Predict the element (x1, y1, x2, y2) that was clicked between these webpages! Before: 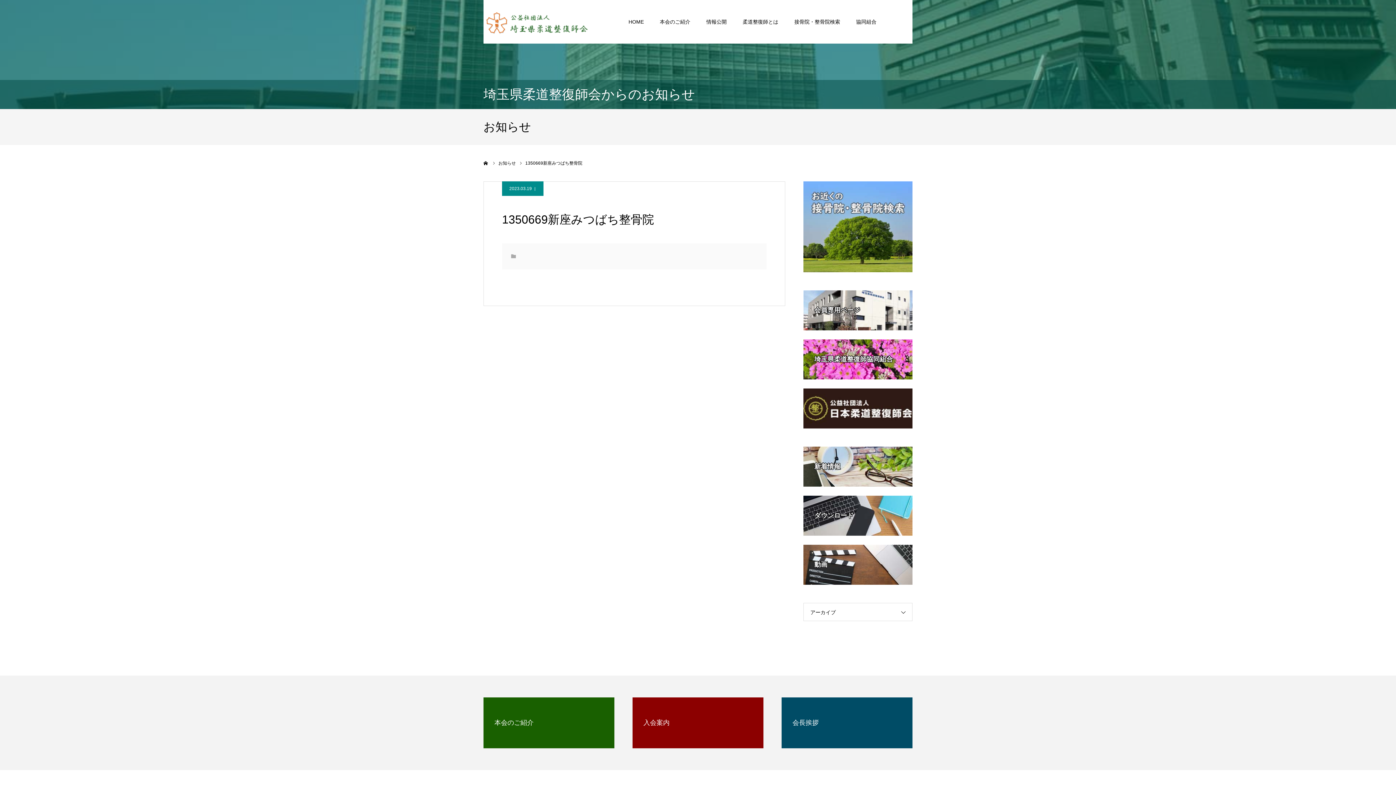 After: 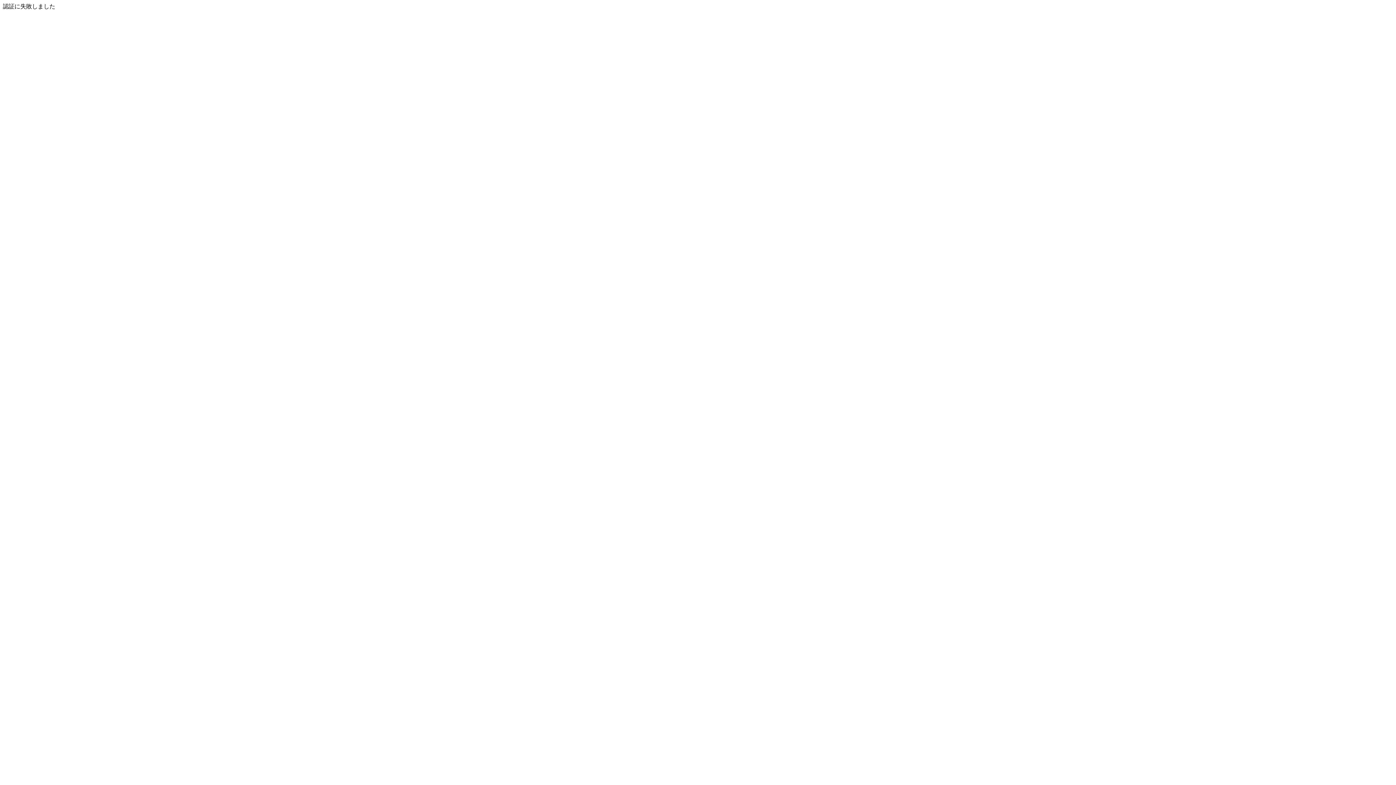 Action: bbox: (803, 545, 912, 585) label: 動画